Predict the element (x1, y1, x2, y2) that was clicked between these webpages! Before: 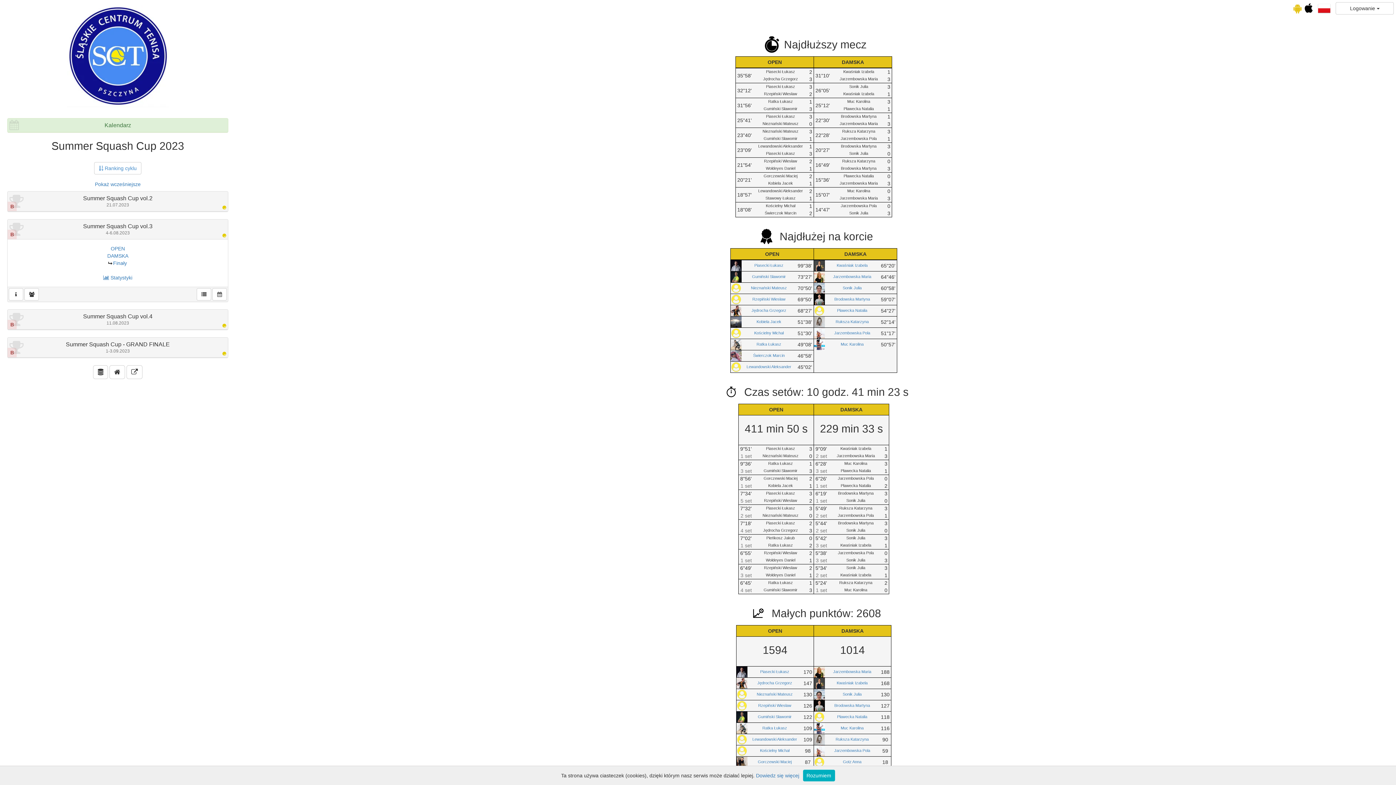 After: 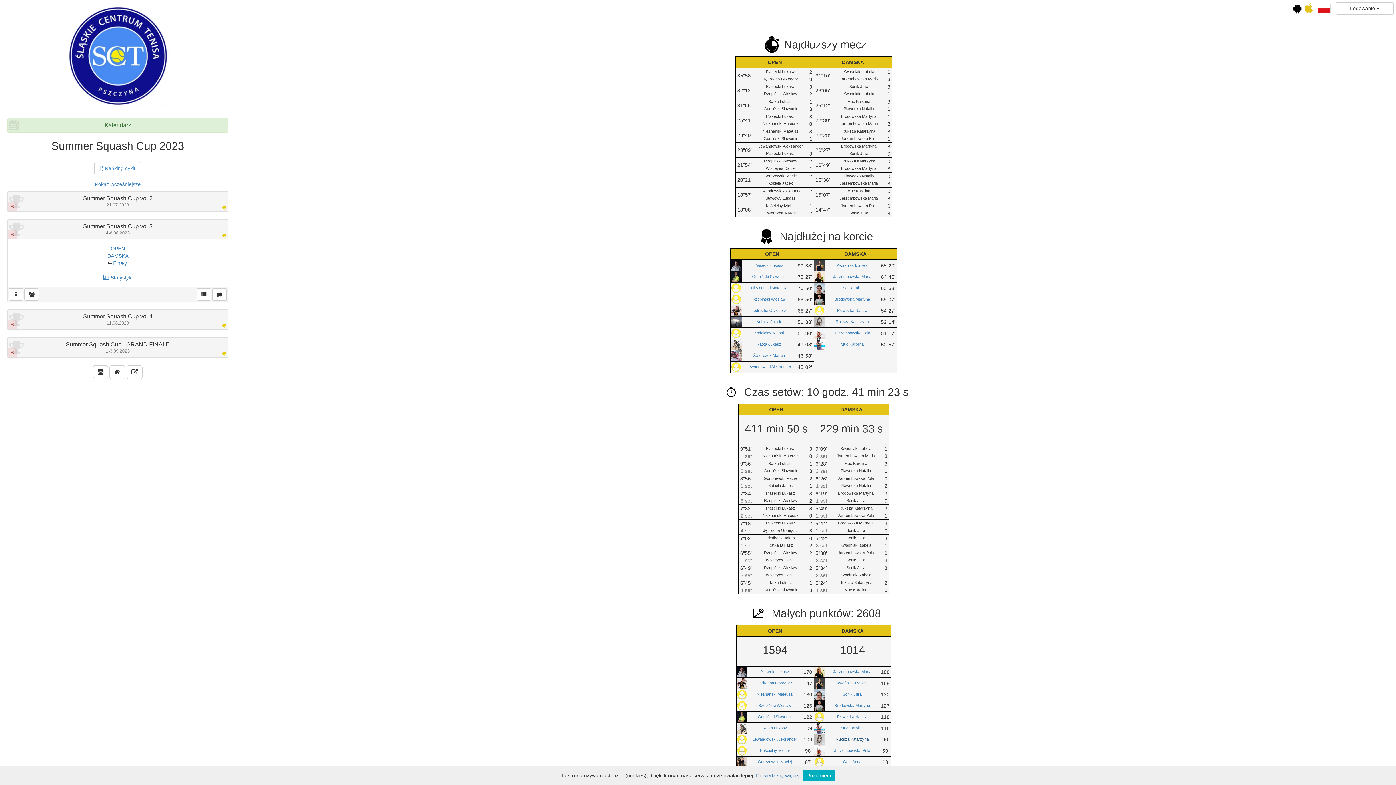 Action: label: Ruksza Katarzyna bbox: (835, 737, 868, 741)